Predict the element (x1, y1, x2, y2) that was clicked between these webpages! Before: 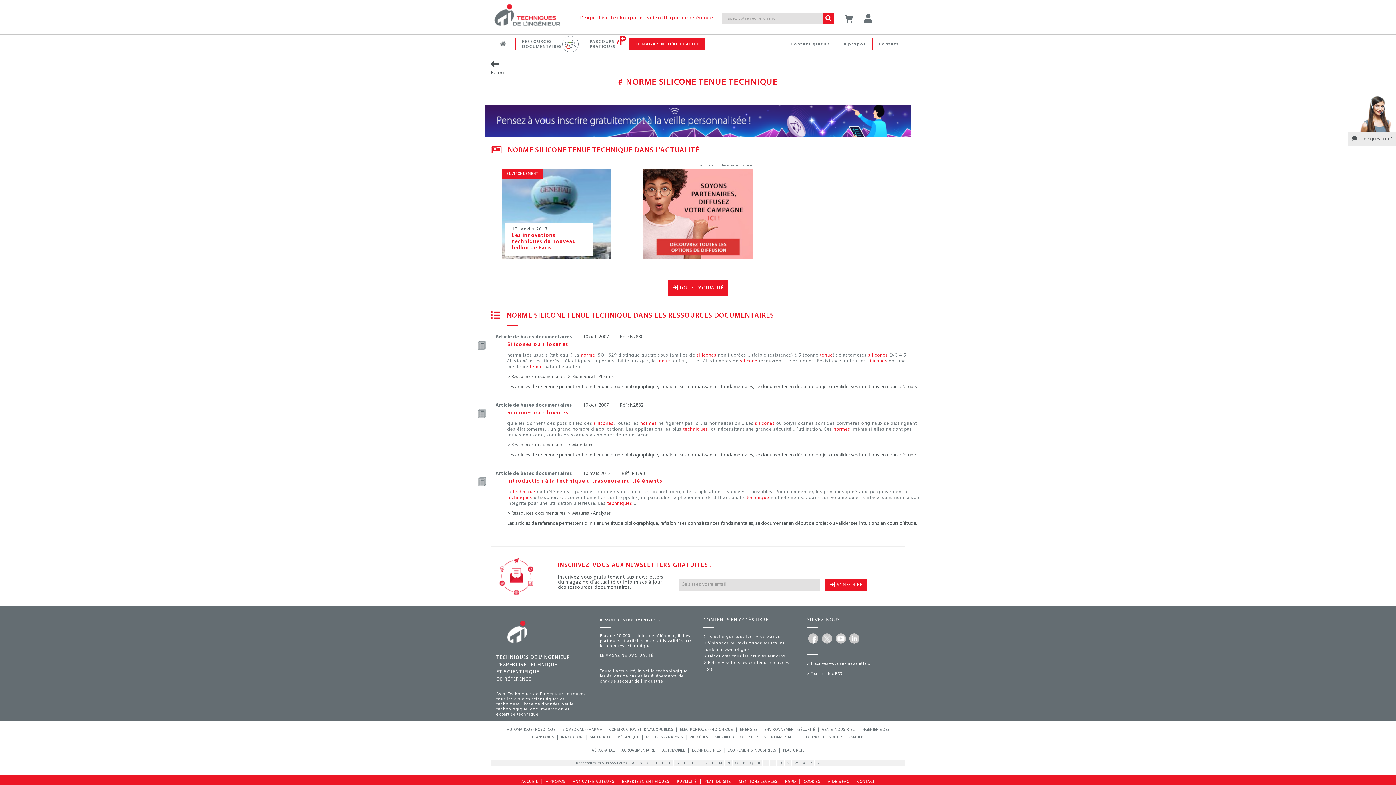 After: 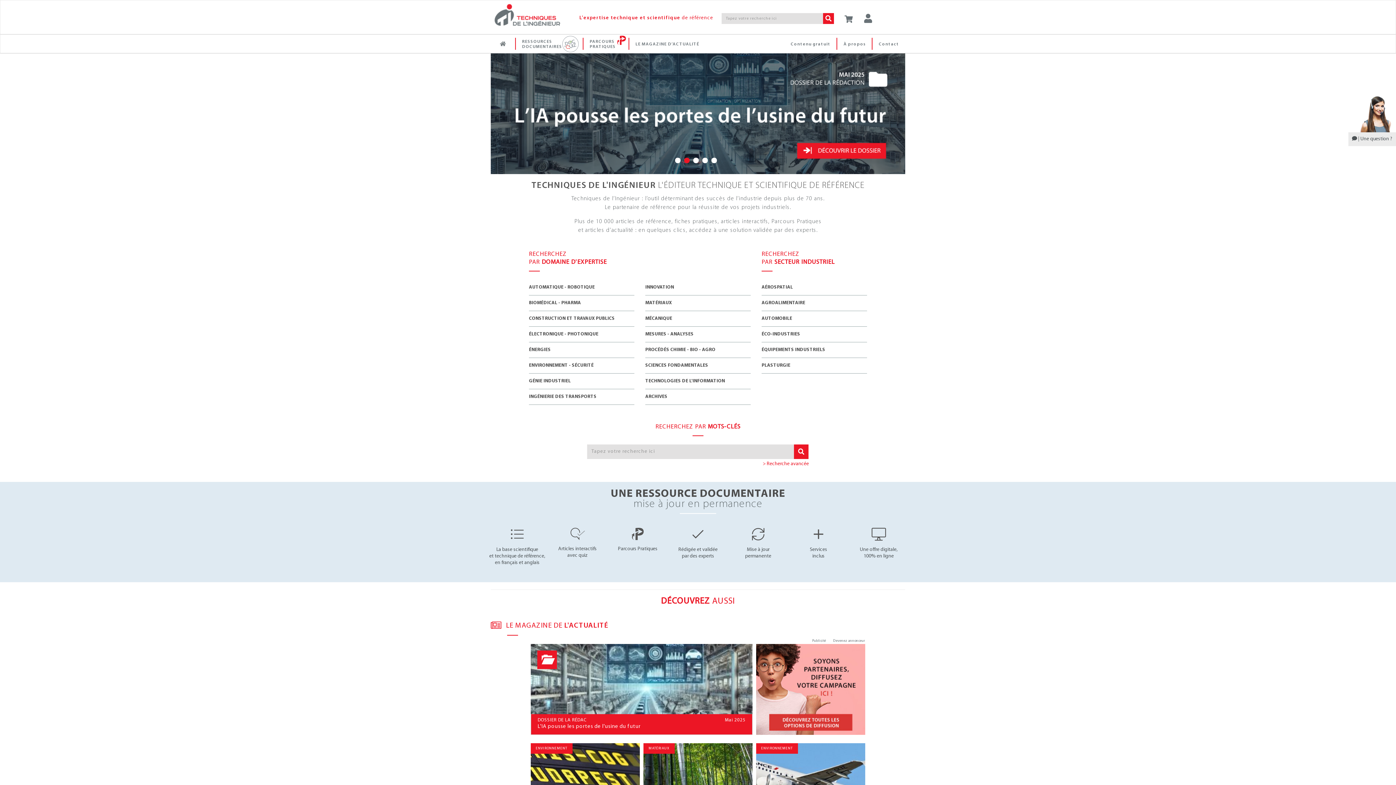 Action: label: ACCUEIL bbox: (521, 780, 538, 784)